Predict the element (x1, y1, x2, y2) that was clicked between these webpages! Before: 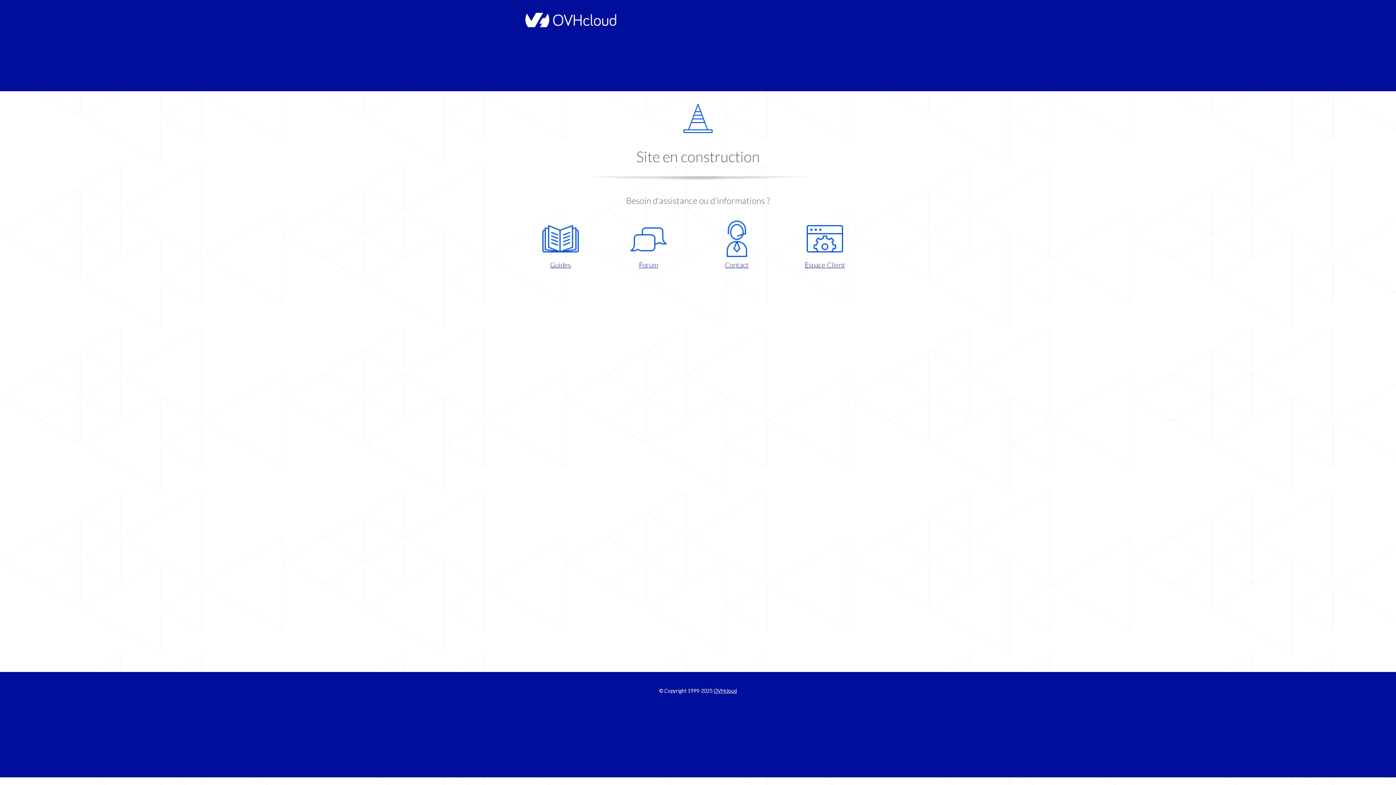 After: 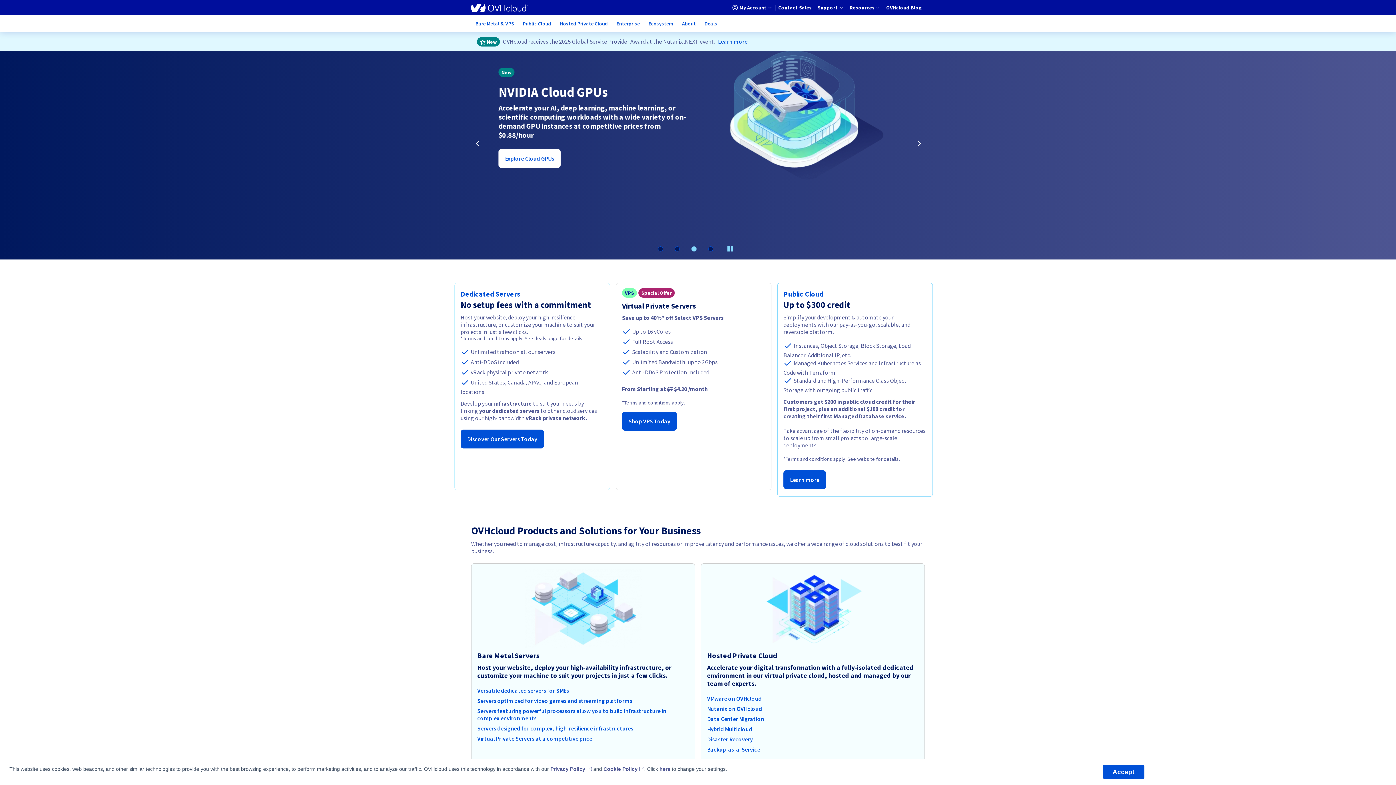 Action: bbox: (521, 22, 616, 28)